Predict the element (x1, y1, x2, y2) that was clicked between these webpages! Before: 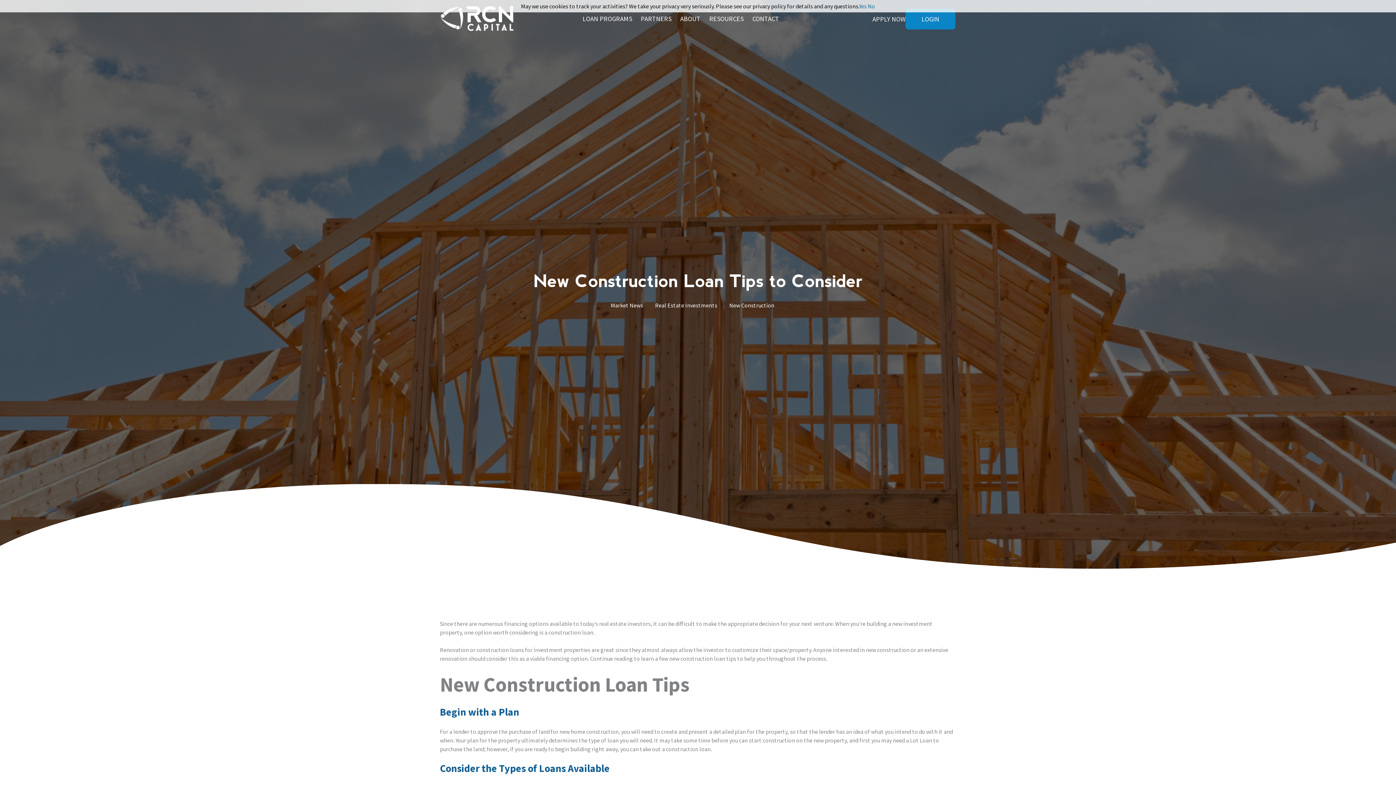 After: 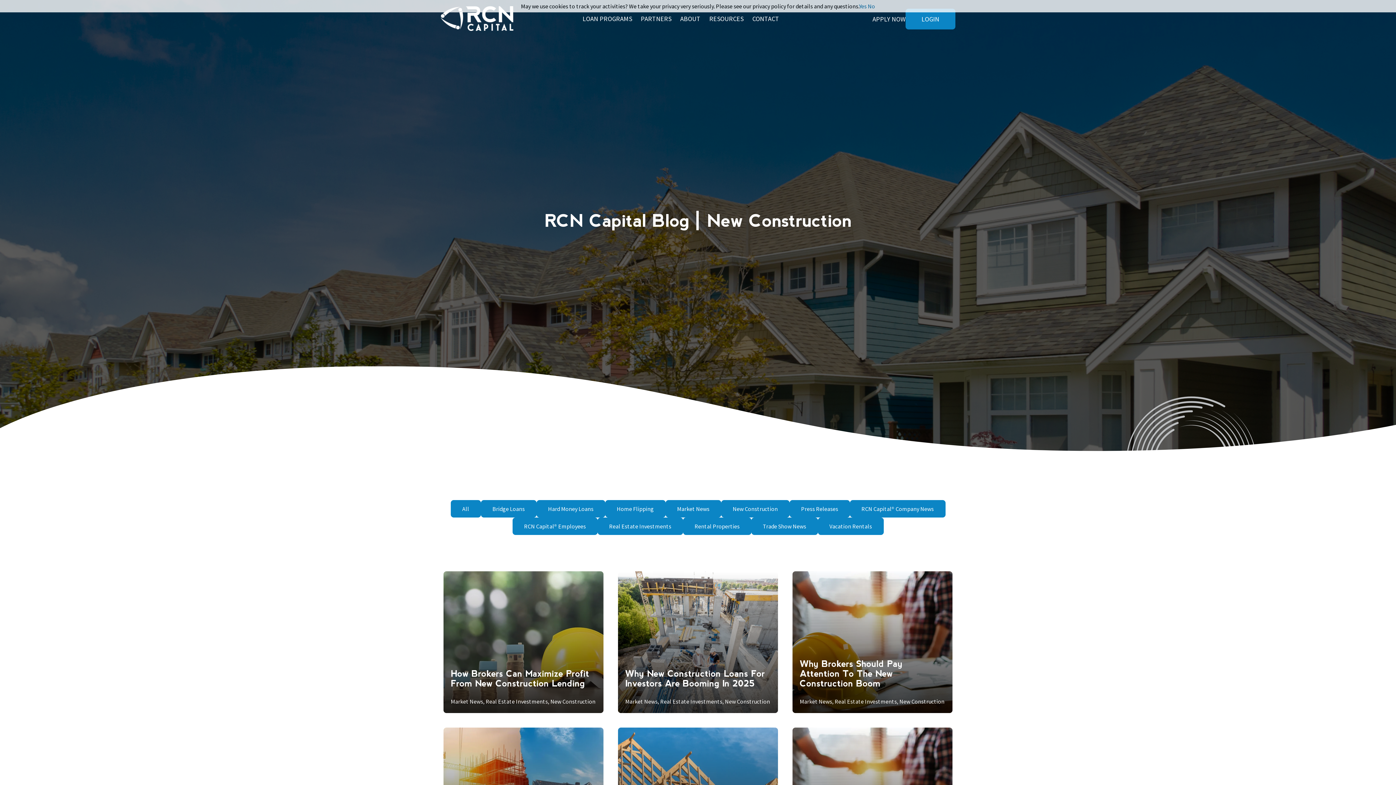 Action: bbox: (729, 301, 774, 309) label: New Construction